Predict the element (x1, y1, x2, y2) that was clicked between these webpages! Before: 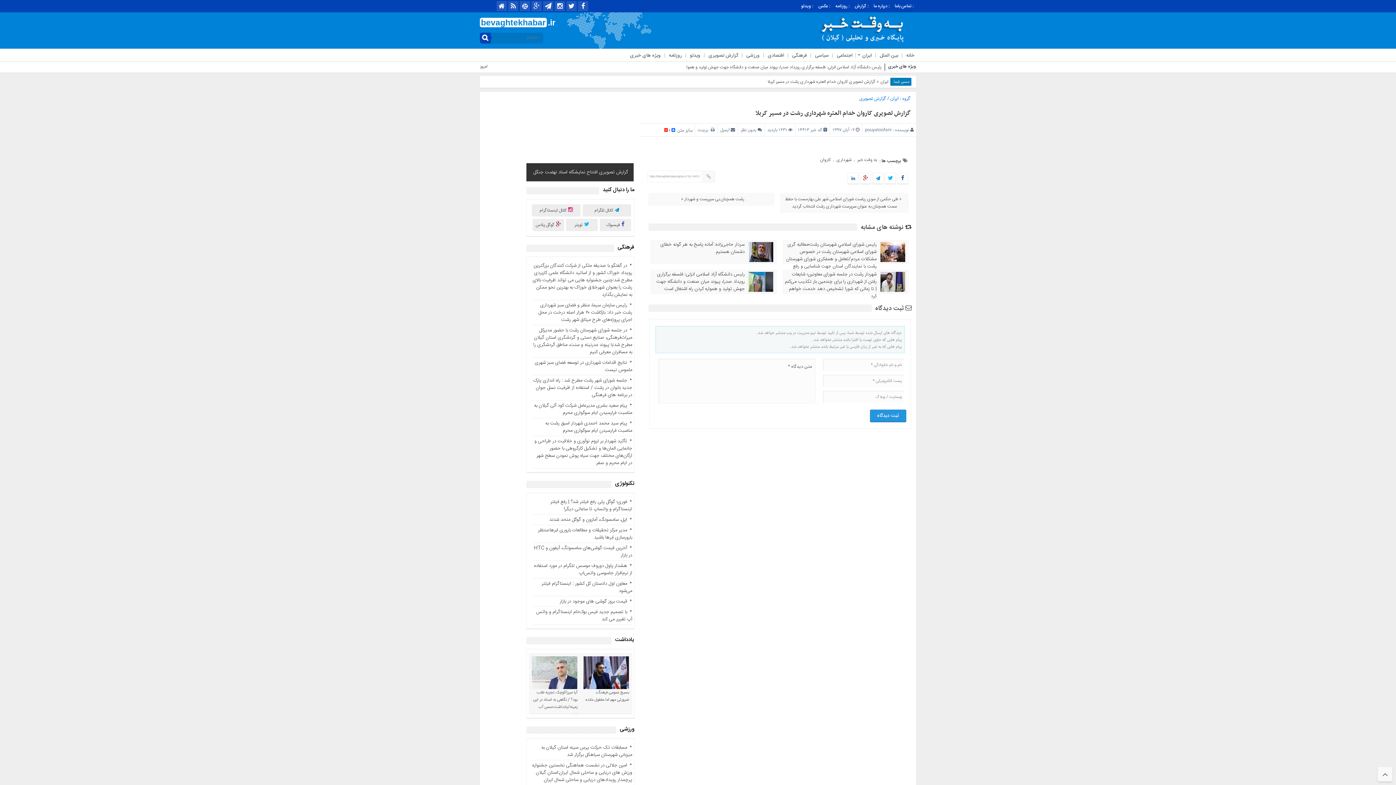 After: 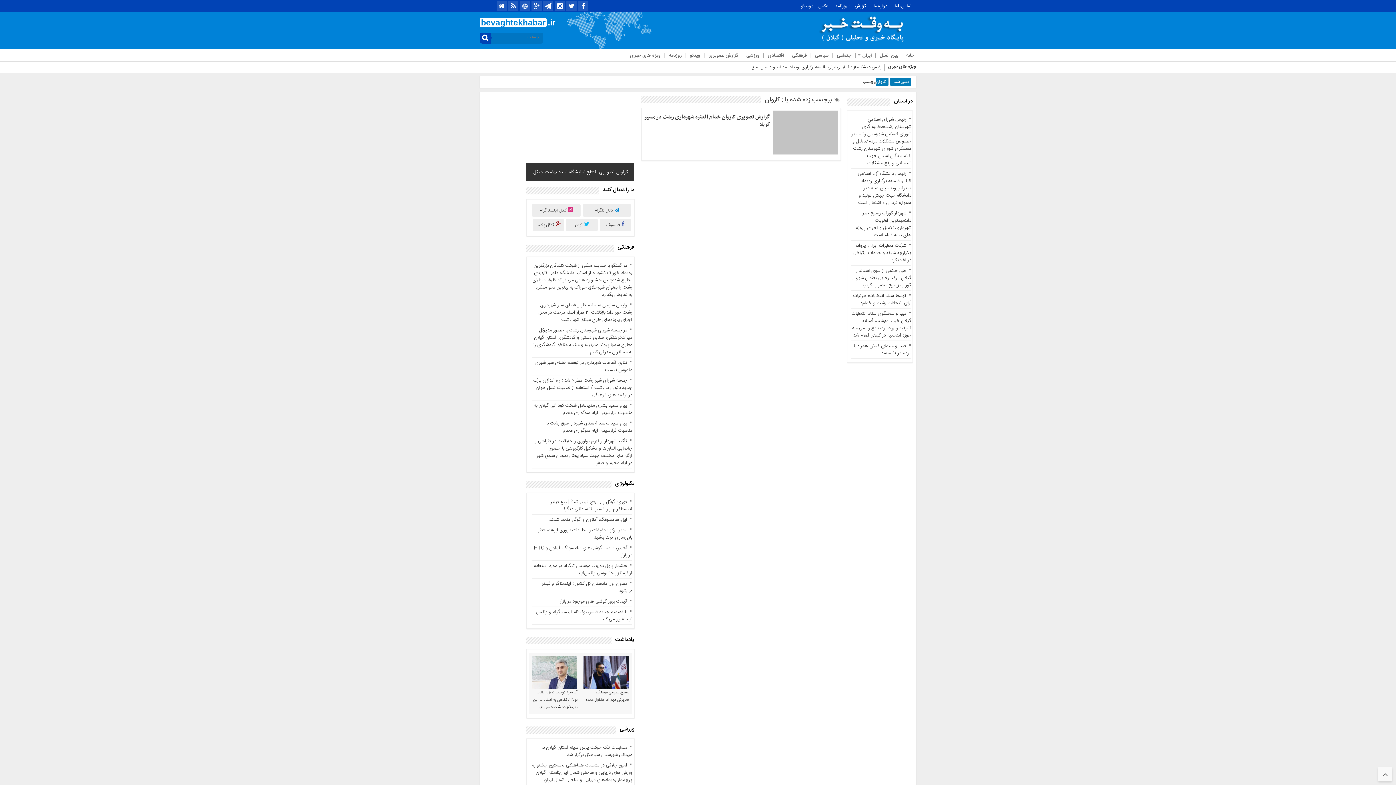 Action: label: کاروان bbox: (820, 156, 830, 163)